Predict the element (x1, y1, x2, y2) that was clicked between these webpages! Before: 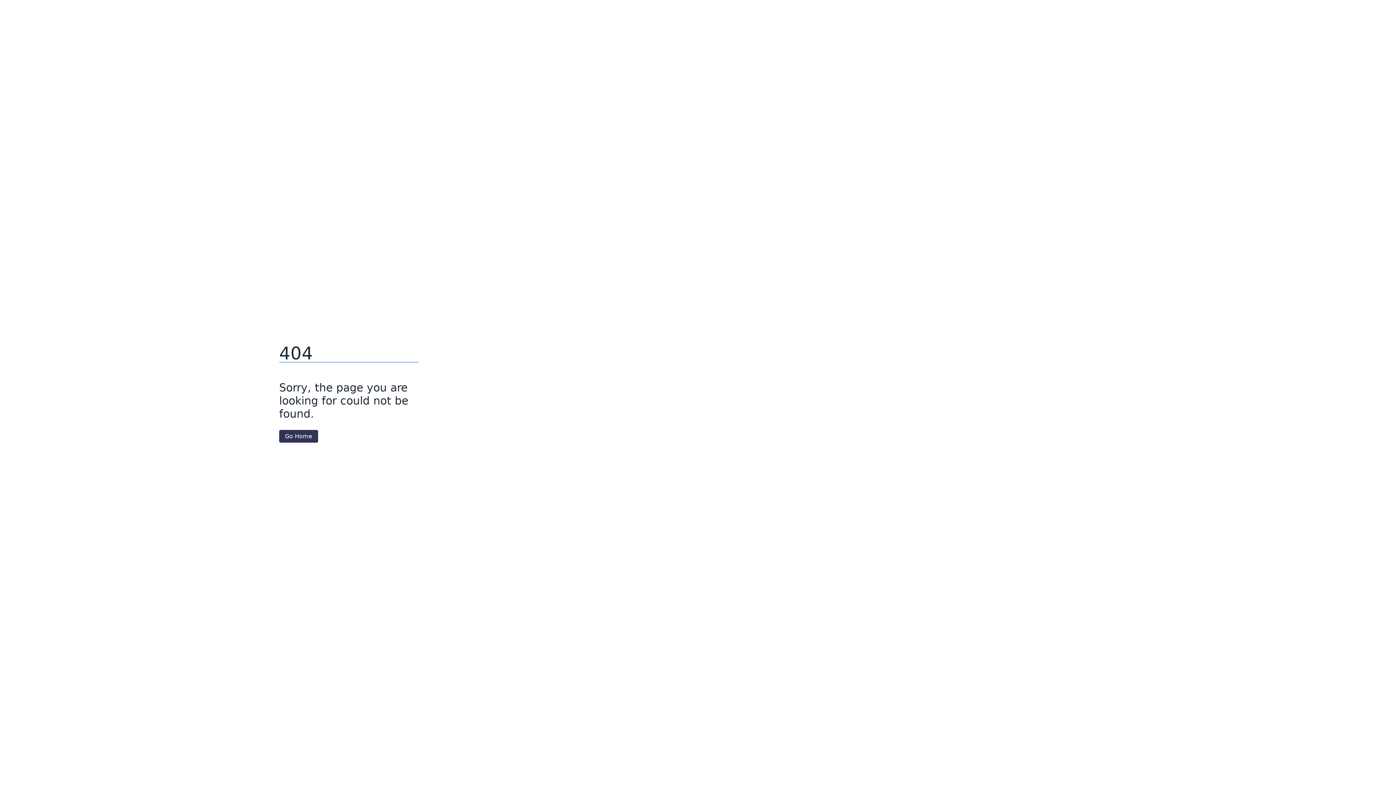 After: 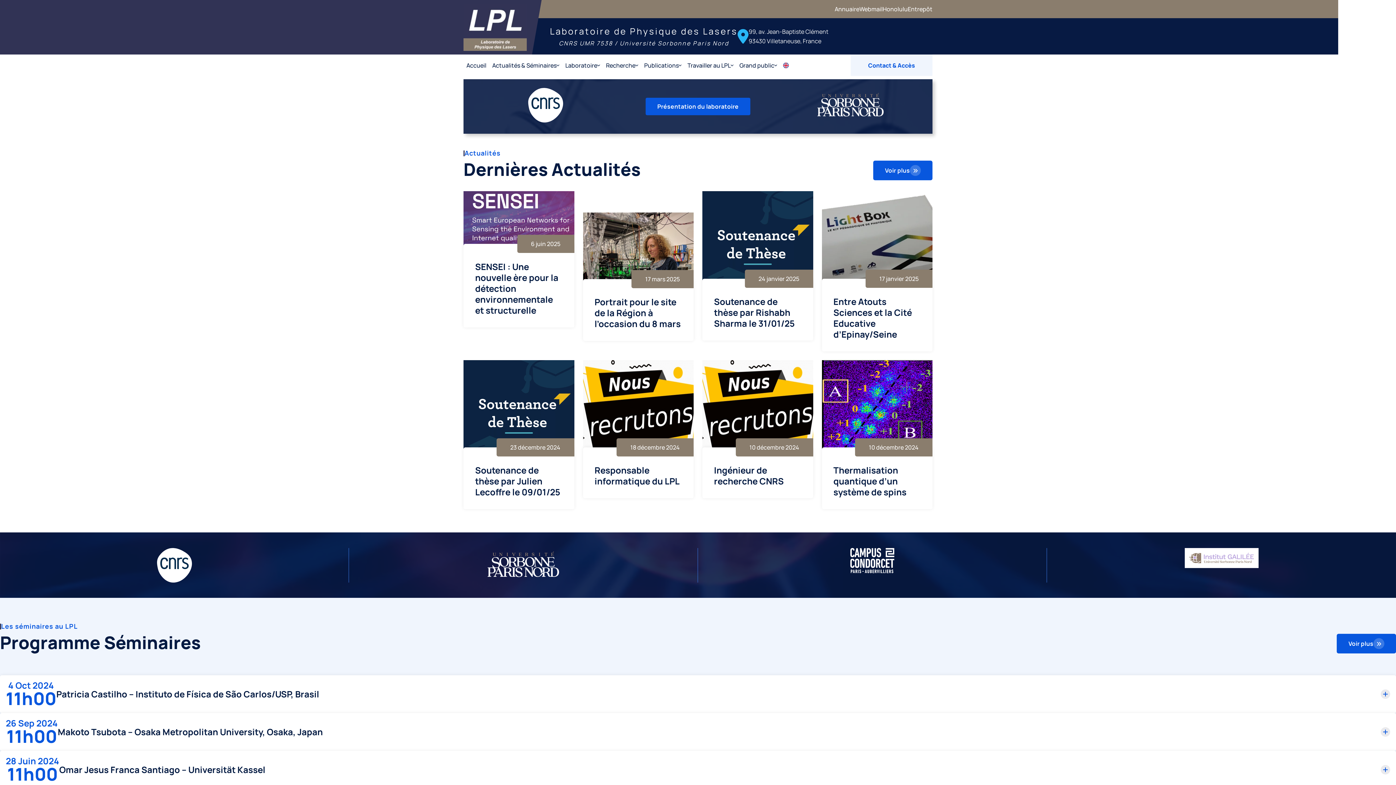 Action: label: Go Home bbox: (279, 430, 318, 442)